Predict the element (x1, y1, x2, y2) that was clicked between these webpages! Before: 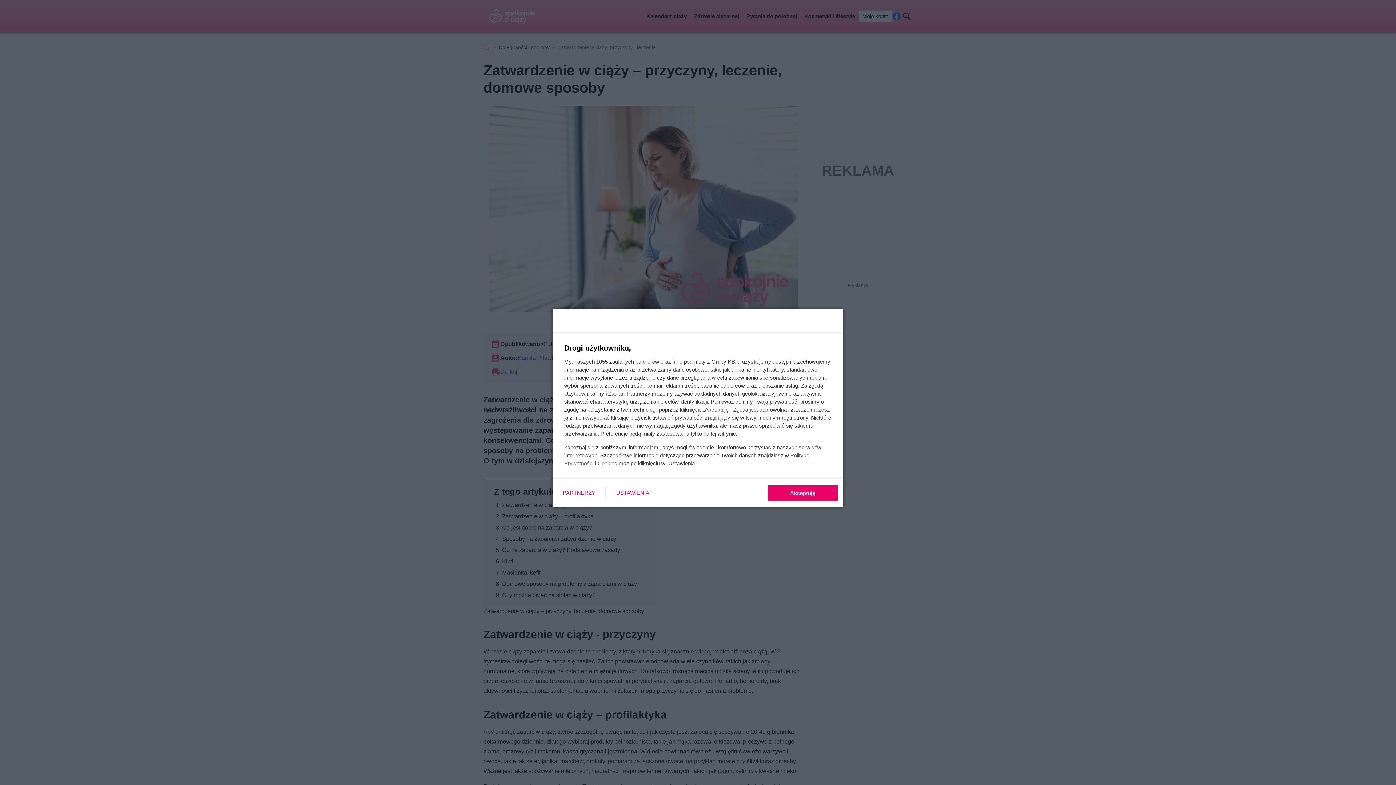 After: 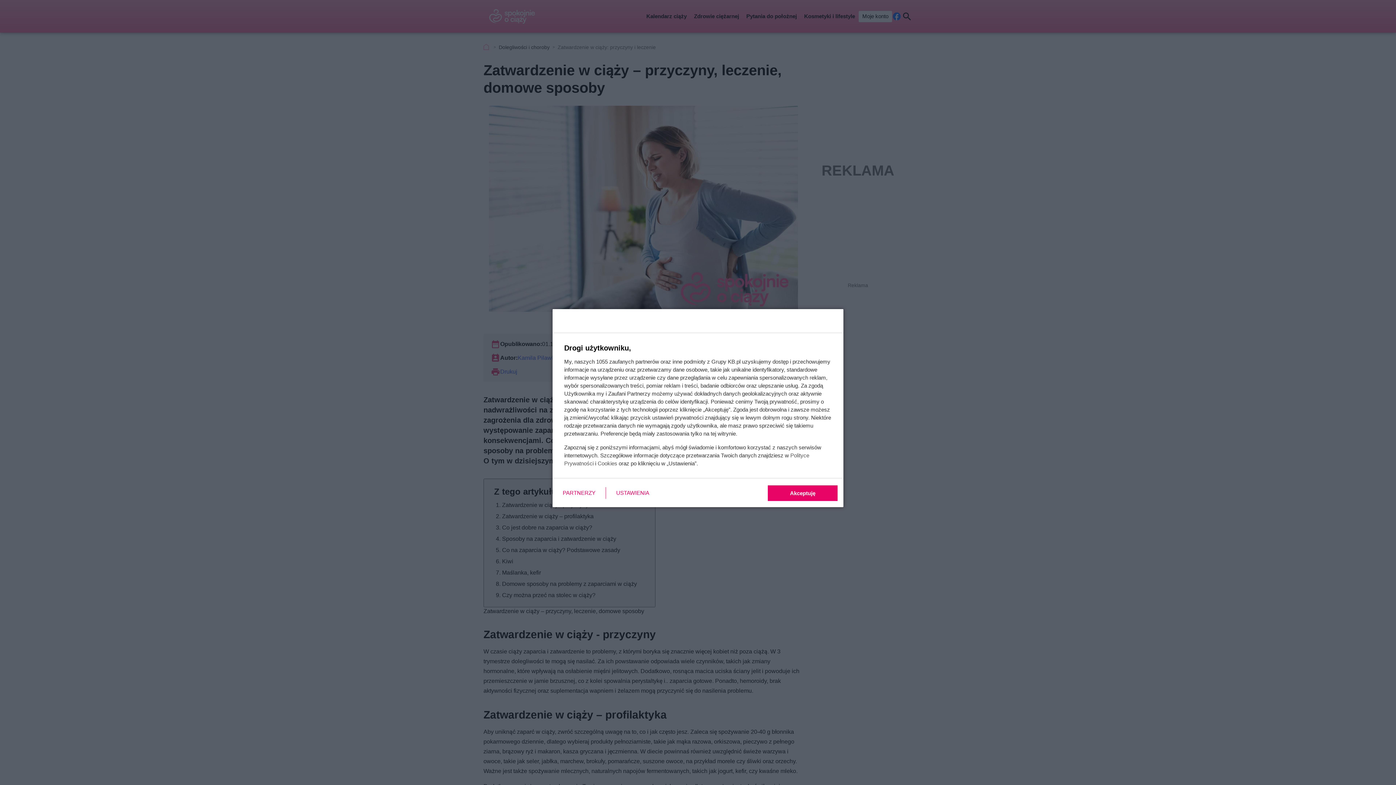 Action: label: Cookies bbox: (597, 460, 617, 466)